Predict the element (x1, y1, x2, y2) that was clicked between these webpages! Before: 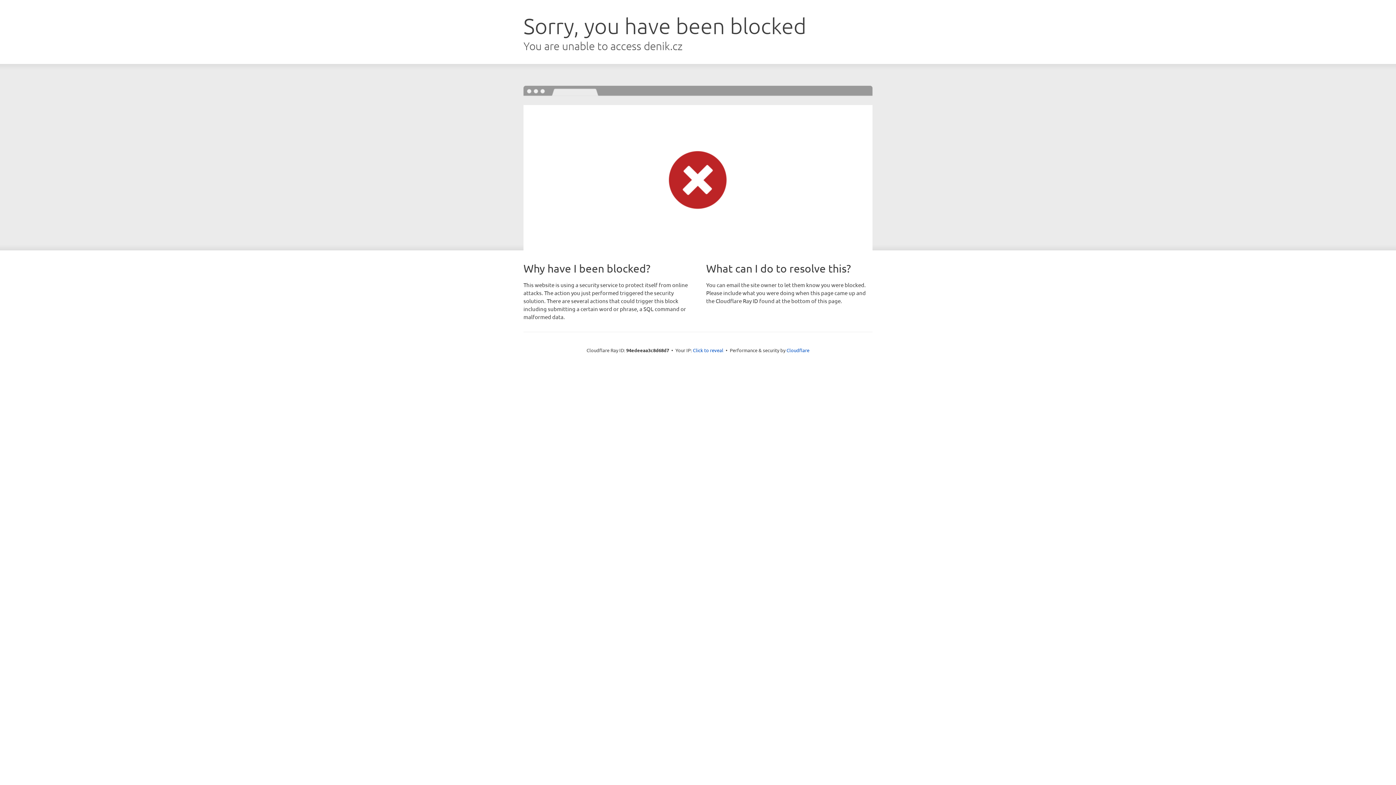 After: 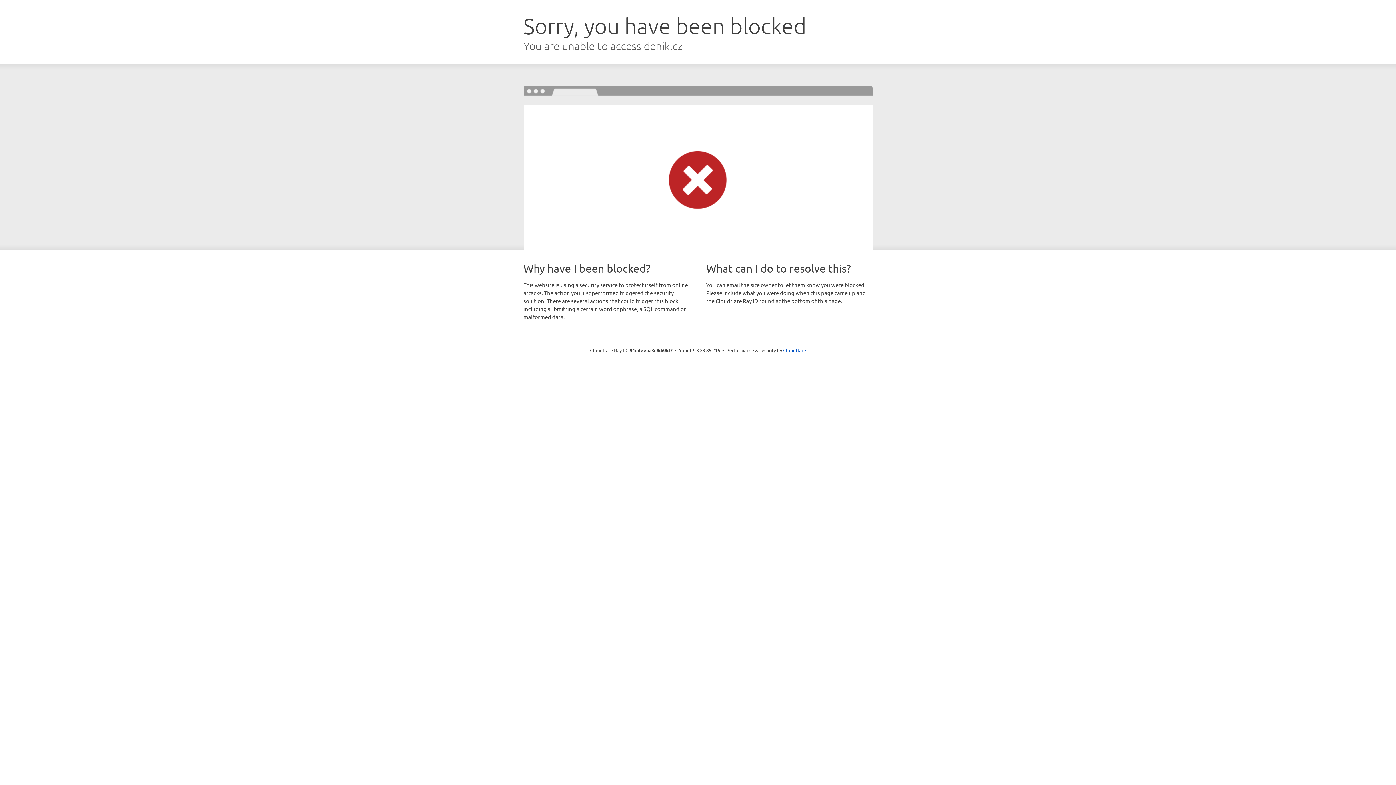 Action: label: Click to reveal bbox: (693, 346, 723, 353)